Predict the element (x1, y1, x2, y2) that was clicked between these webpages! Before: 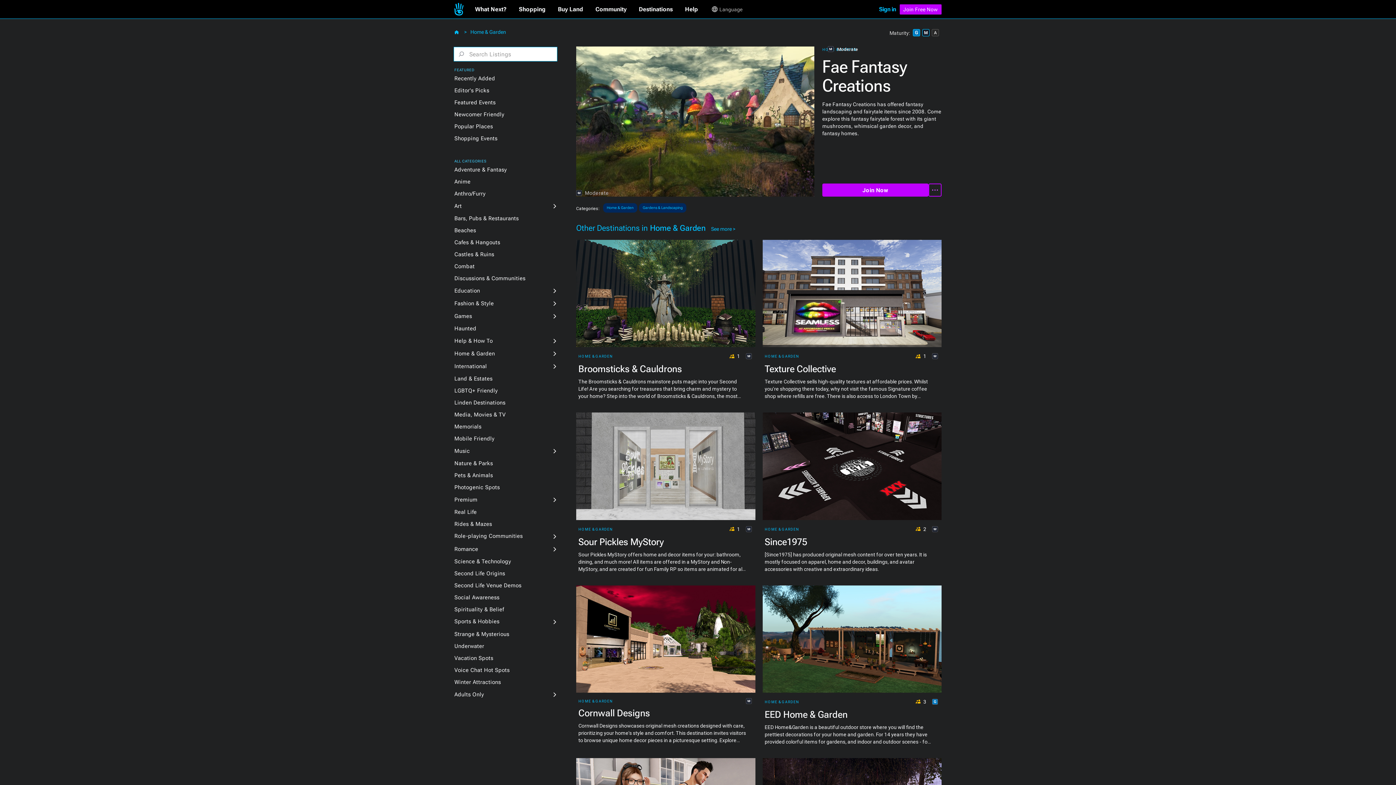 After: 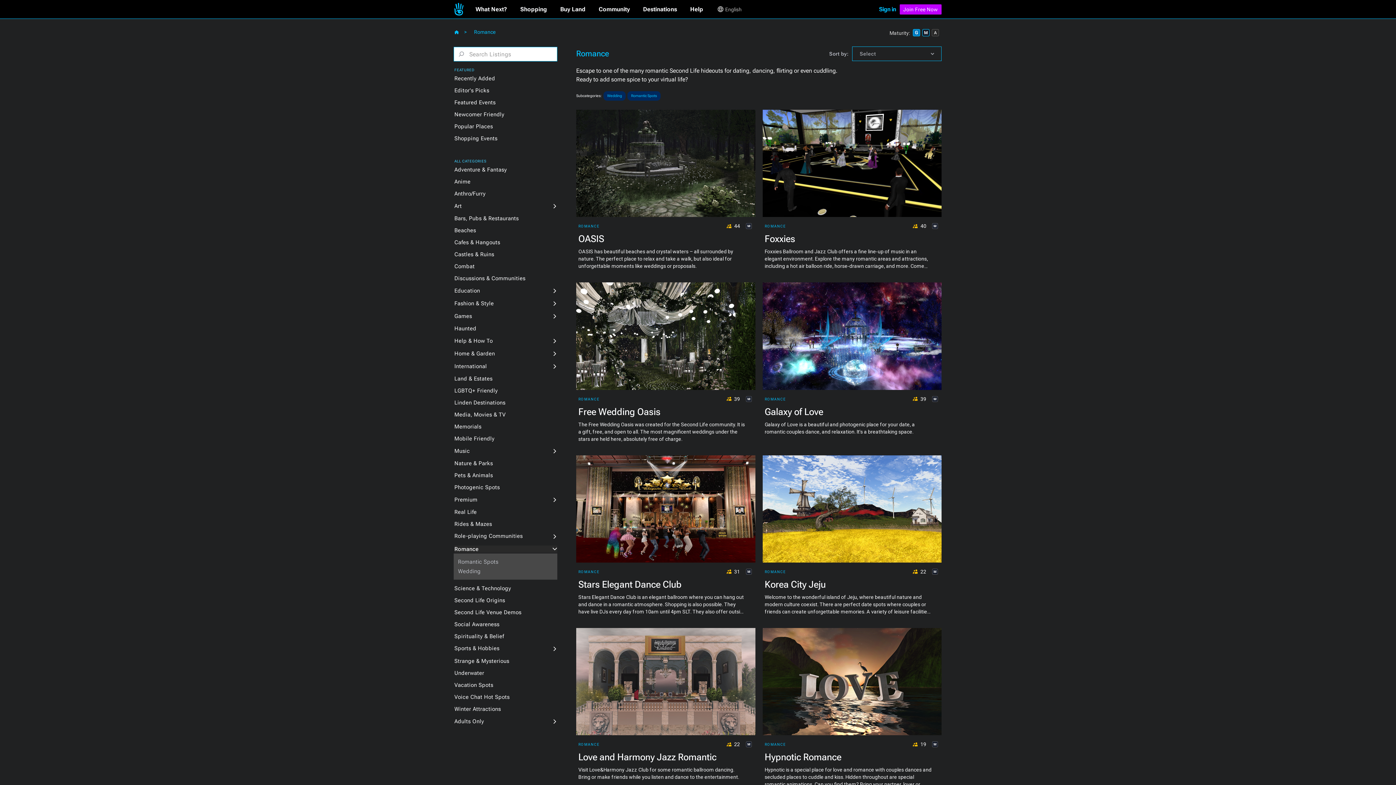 Action: label: Romance
 bbox: (454, 546, 489, 552)